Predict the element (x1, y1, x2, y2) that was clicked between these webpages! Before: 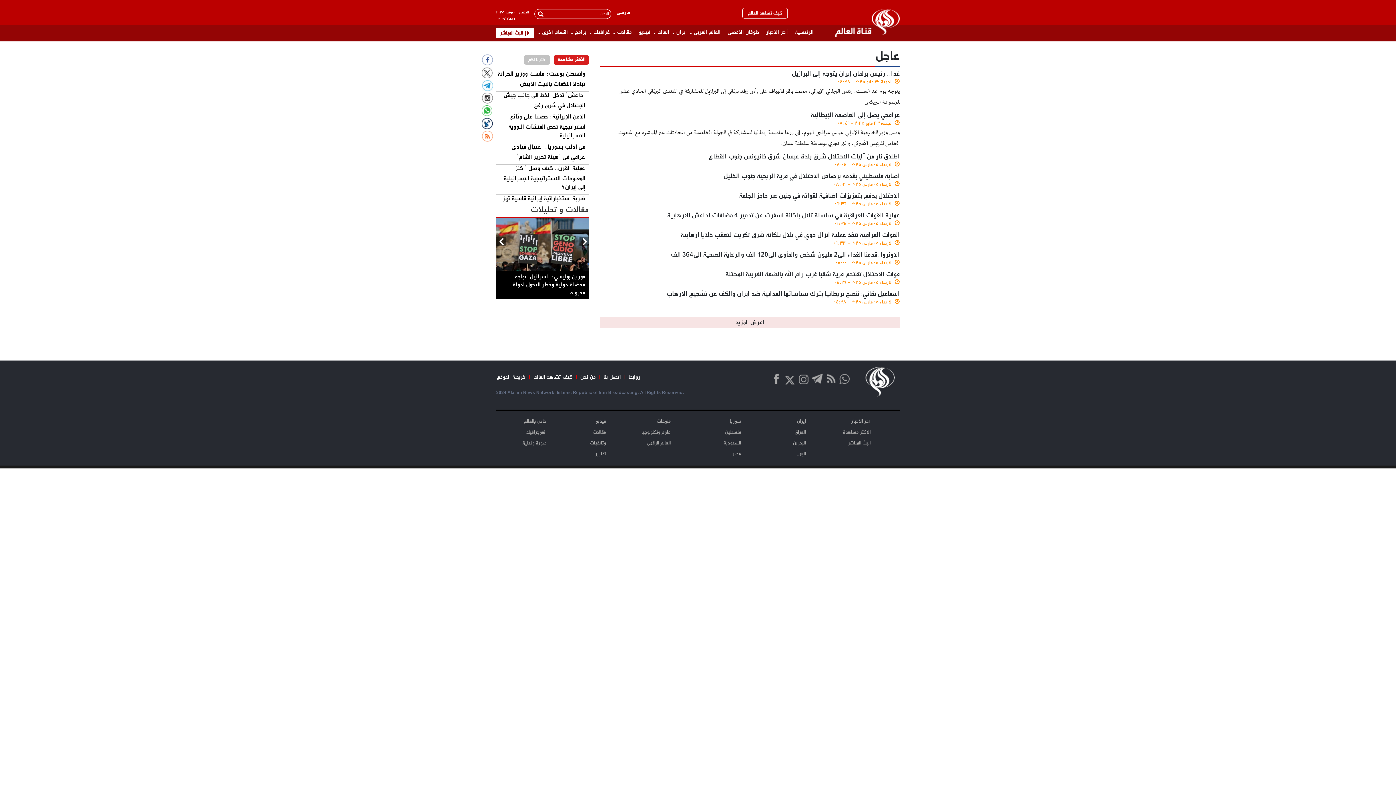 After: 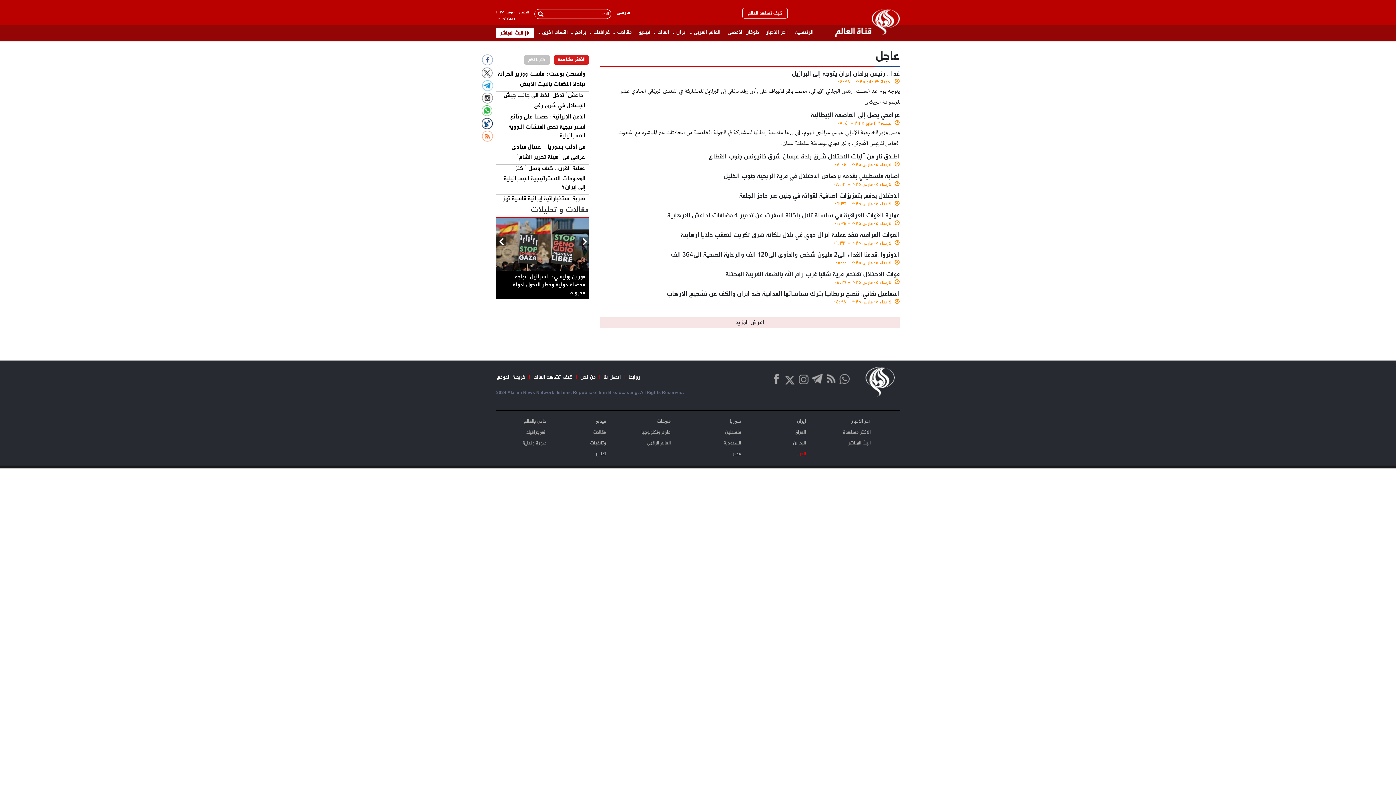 Action: bbox: (796, 450, 806, 458) label: الیمن